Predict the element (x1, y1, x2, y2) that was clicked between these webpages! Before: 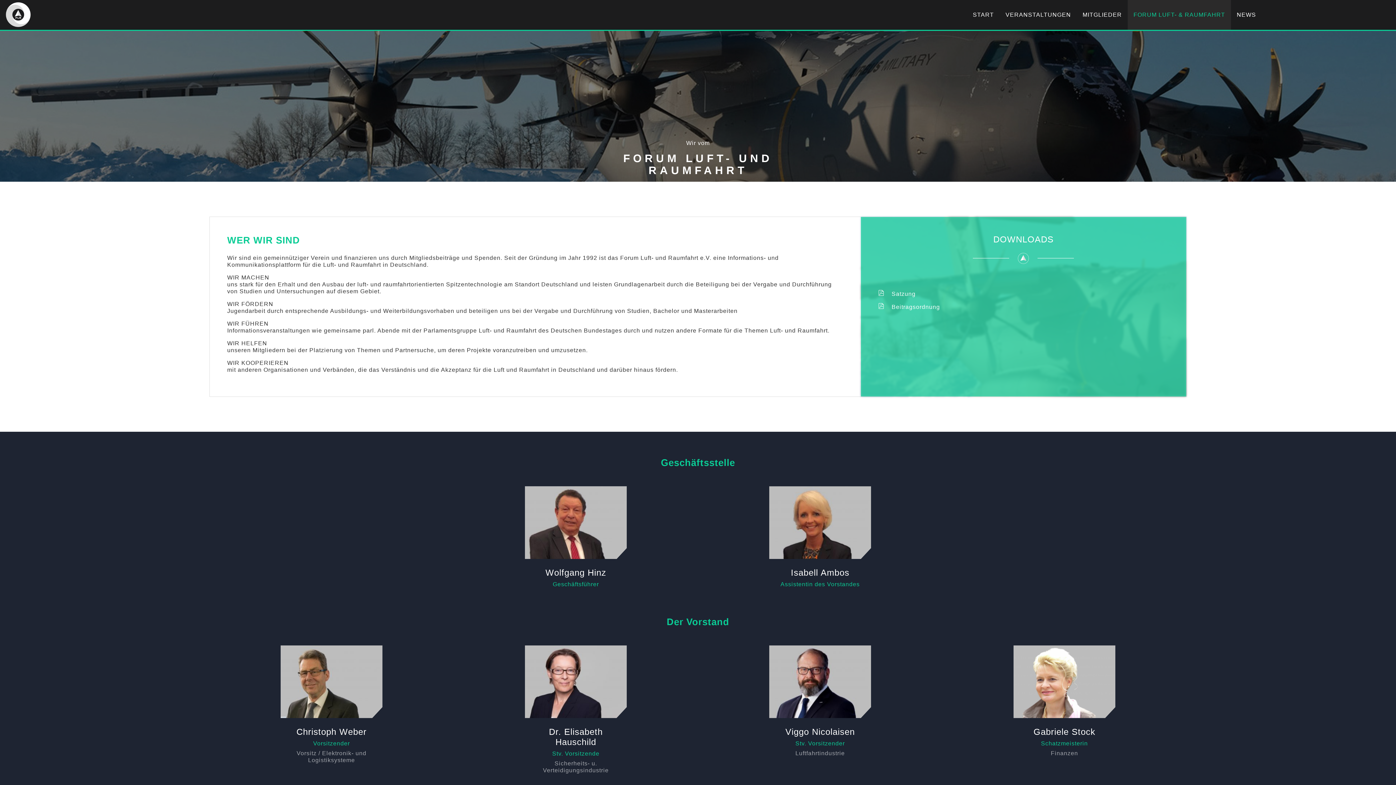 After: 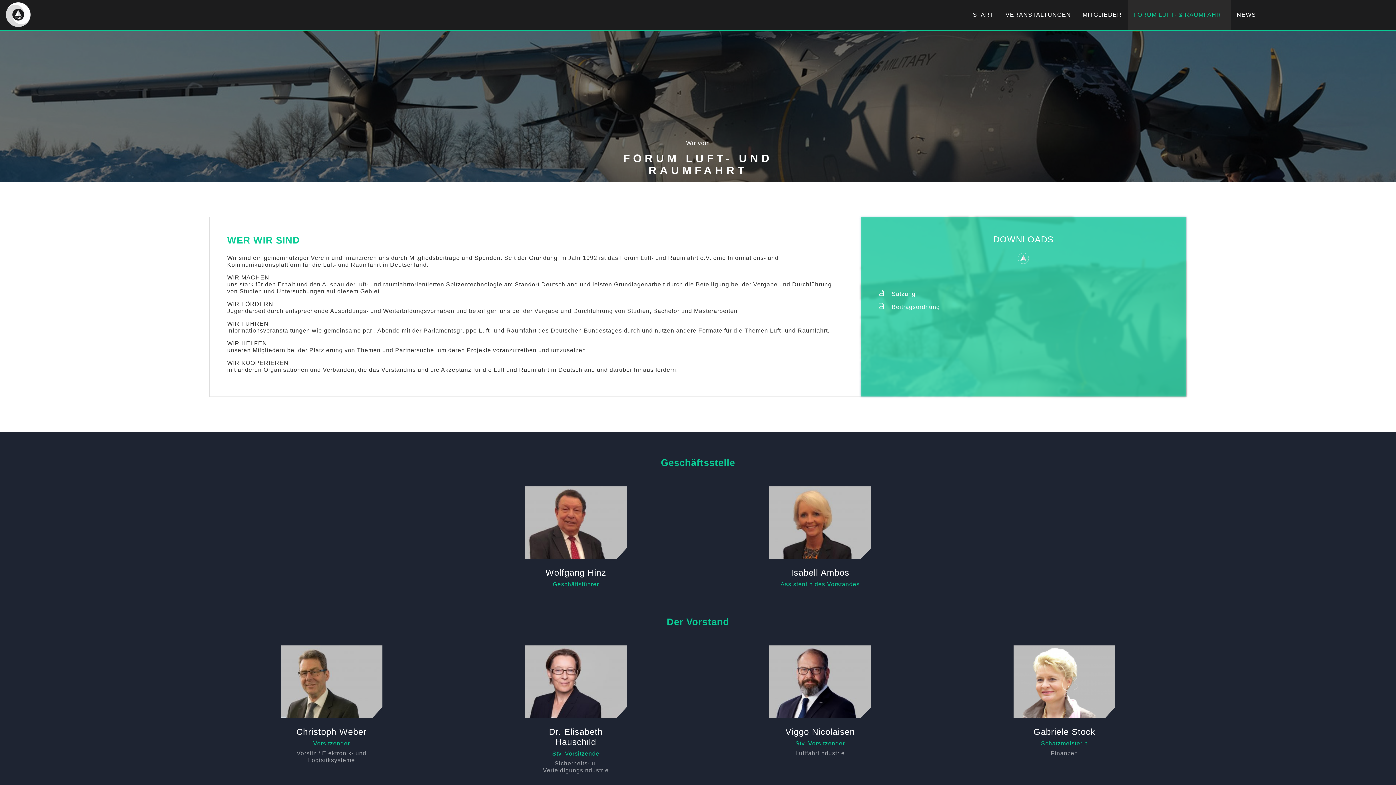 Action: label: Satzung bbox: (886, 290, 915, 297)